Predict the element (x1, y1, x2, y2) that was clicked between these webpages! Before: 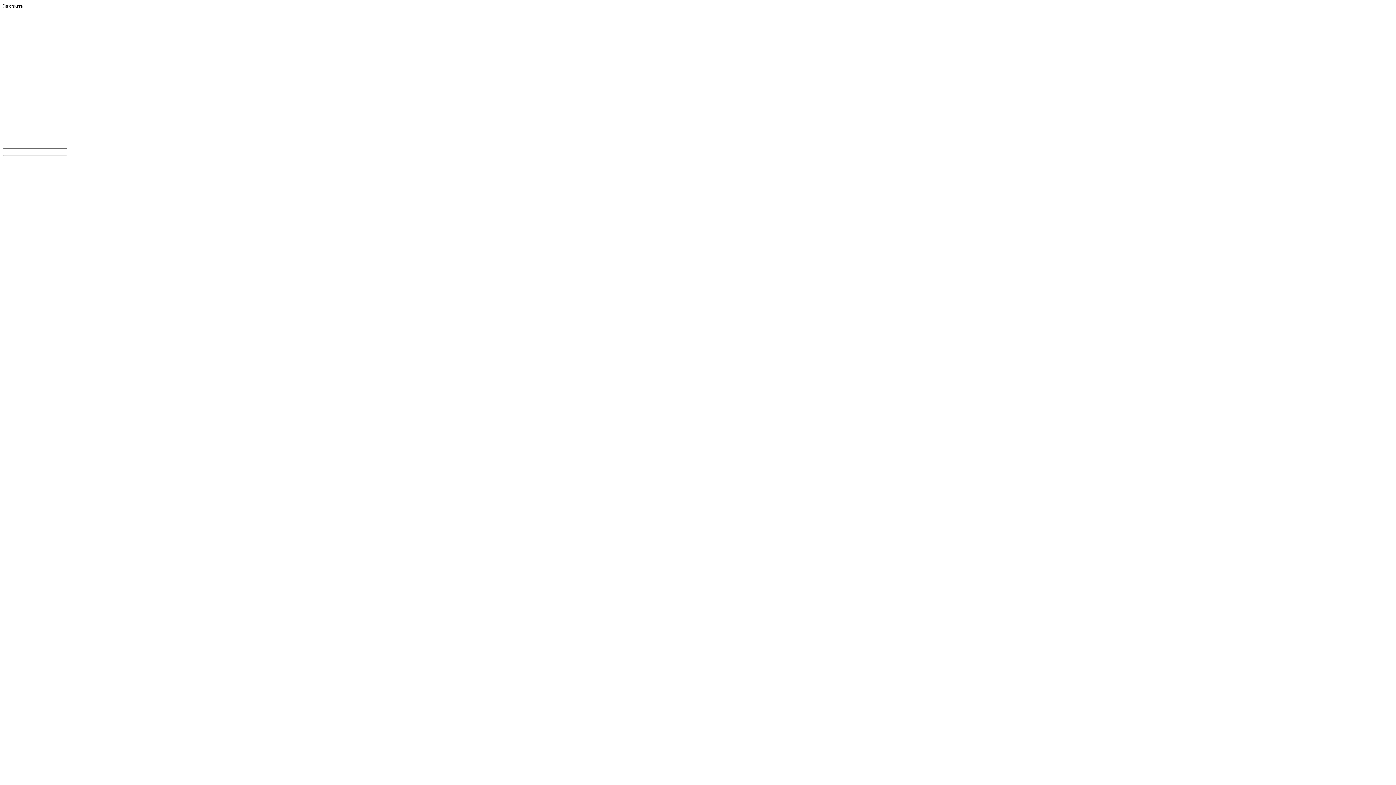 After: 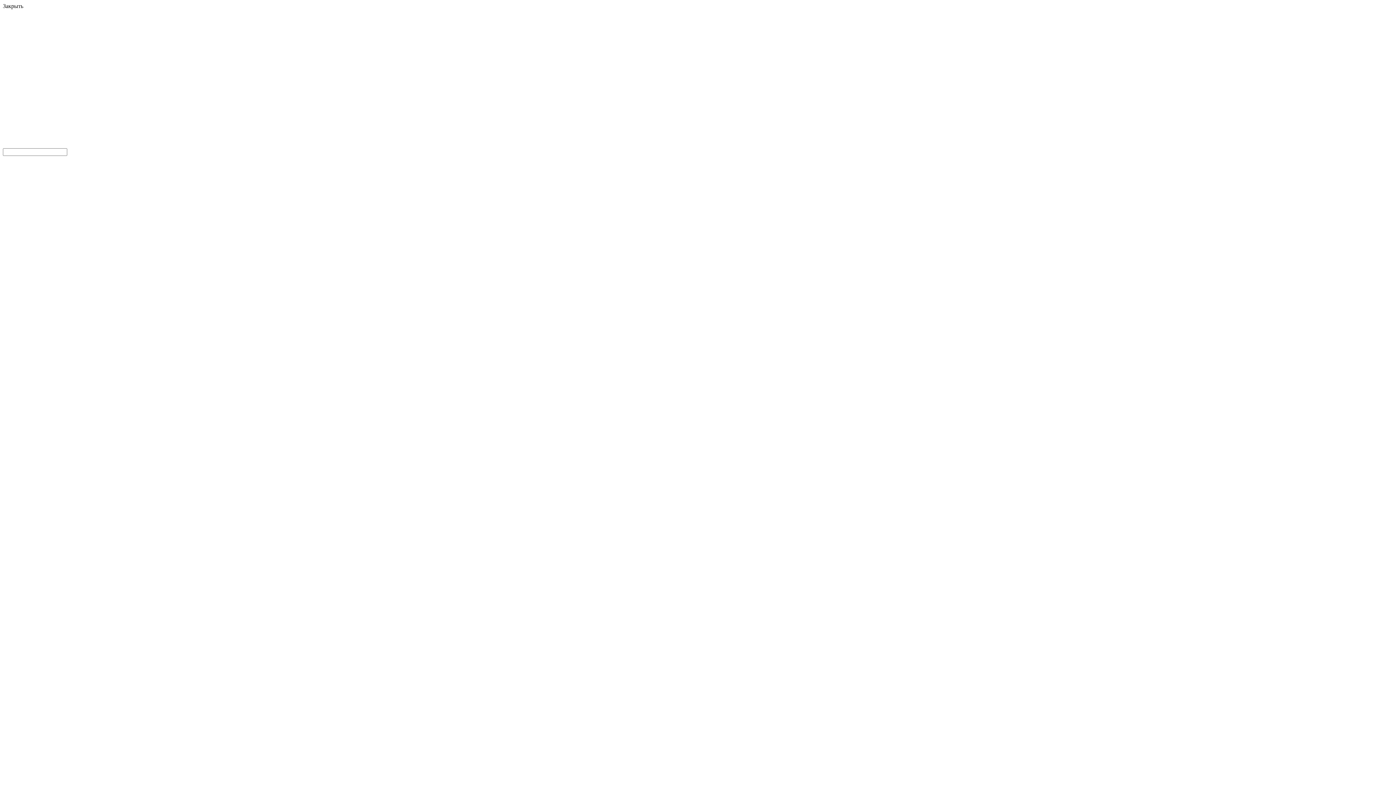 Action: bbox: (2, 95, 54, 102) label: Войти через соцсети